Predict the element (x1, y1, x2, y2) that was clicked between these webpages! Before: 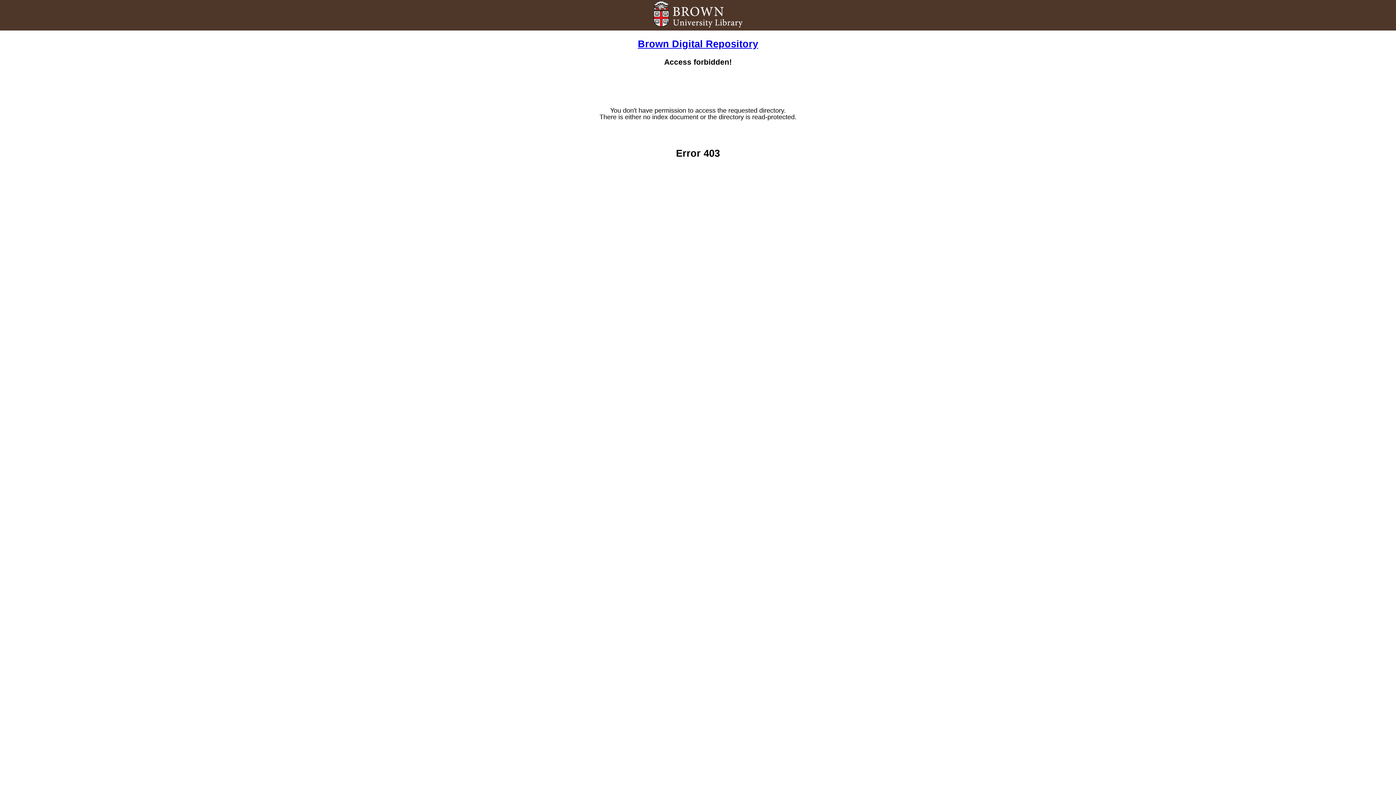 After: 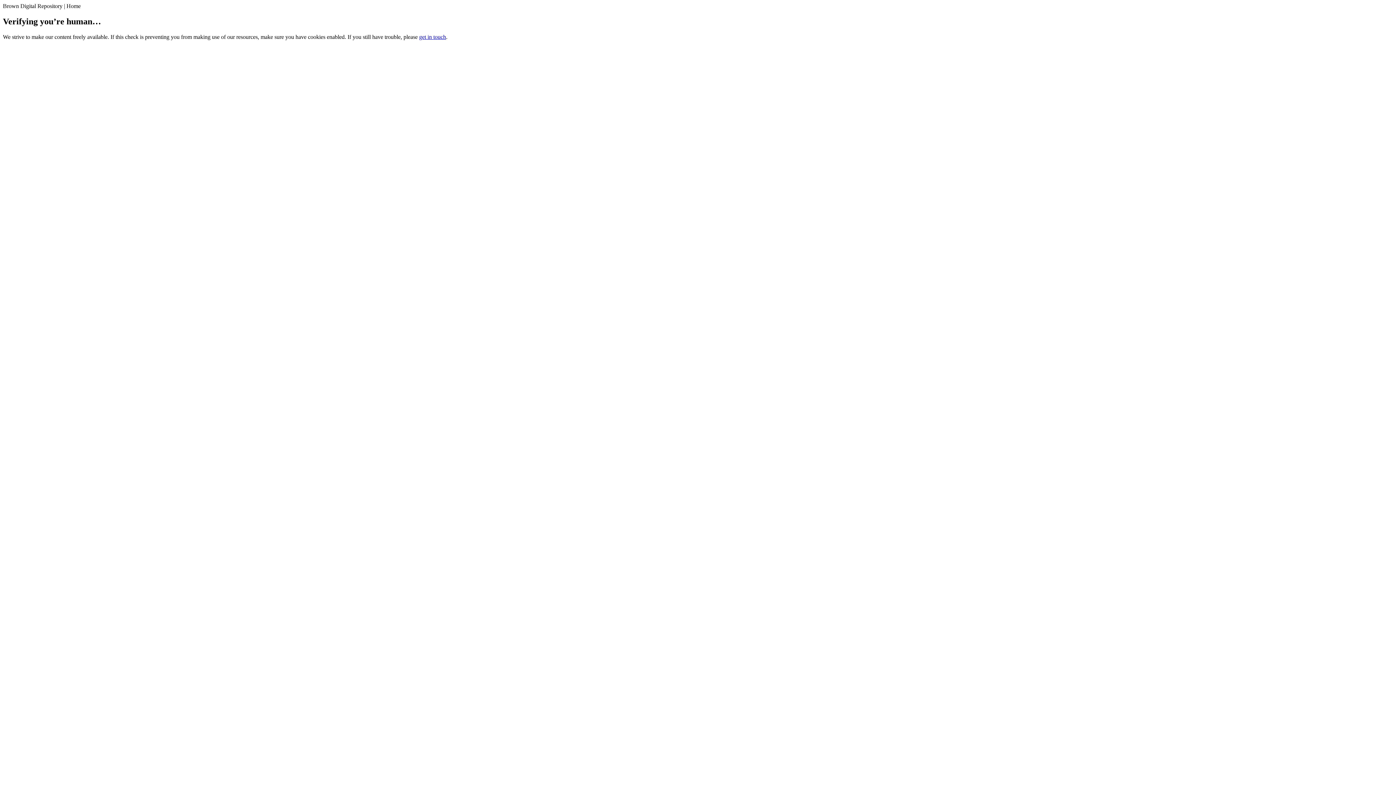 Action: bbox: (0, 38, 1396, 49) label: Brown Digital Repository